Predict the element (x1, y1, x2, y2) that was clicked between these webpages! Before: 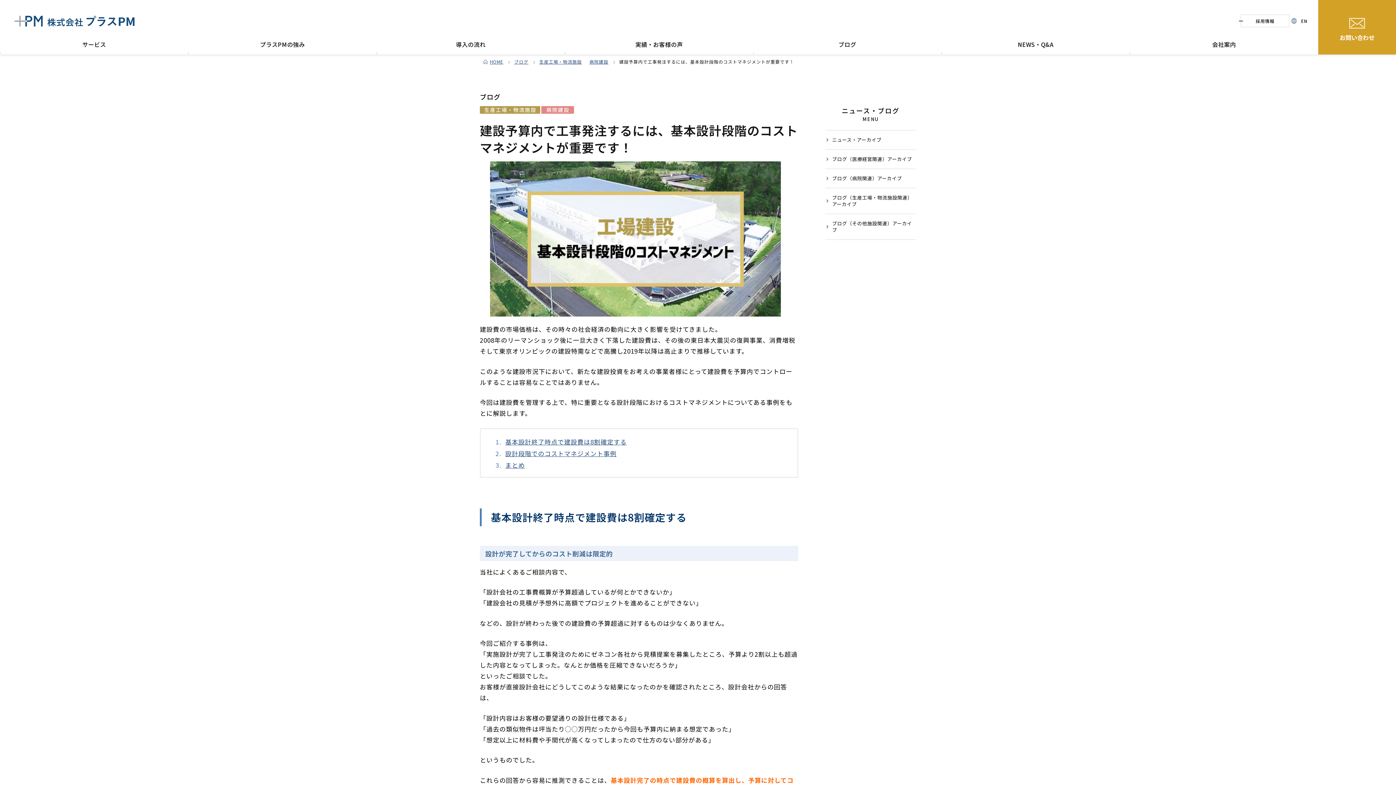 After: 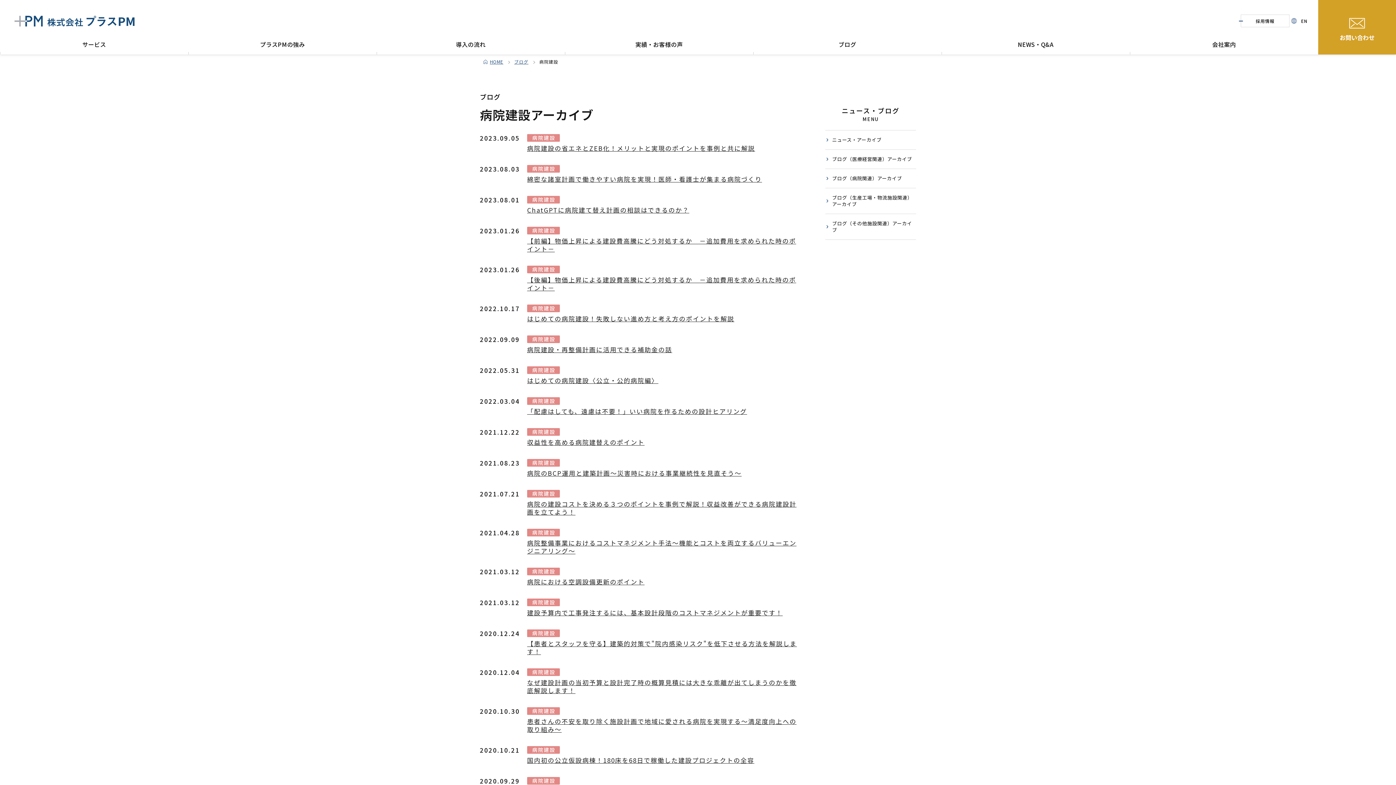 Action: bbox: (589, 58, 608, 64) label: 病院建設